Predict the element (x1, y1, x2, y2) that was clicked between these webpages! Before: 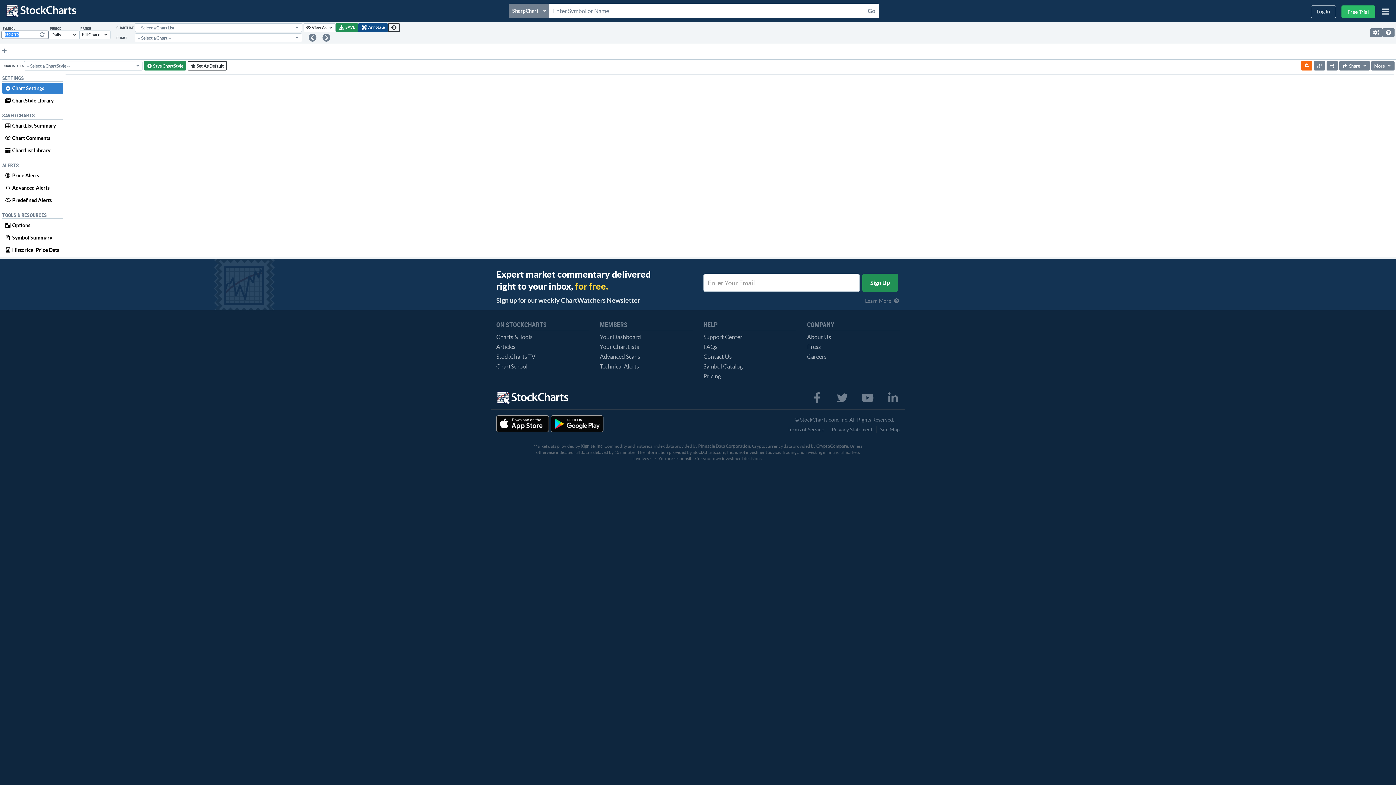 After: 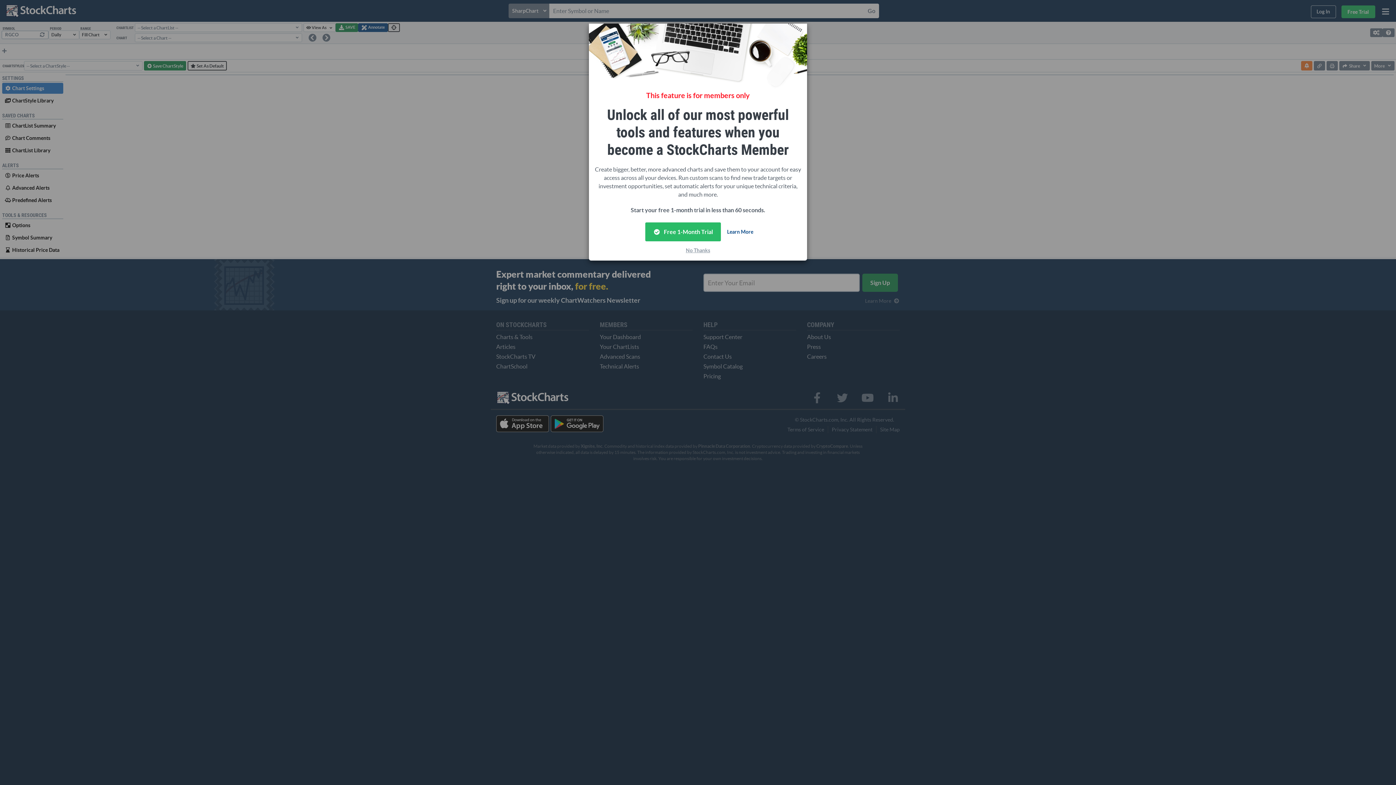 Action: bbox: (1301, 61, 1312, 70)